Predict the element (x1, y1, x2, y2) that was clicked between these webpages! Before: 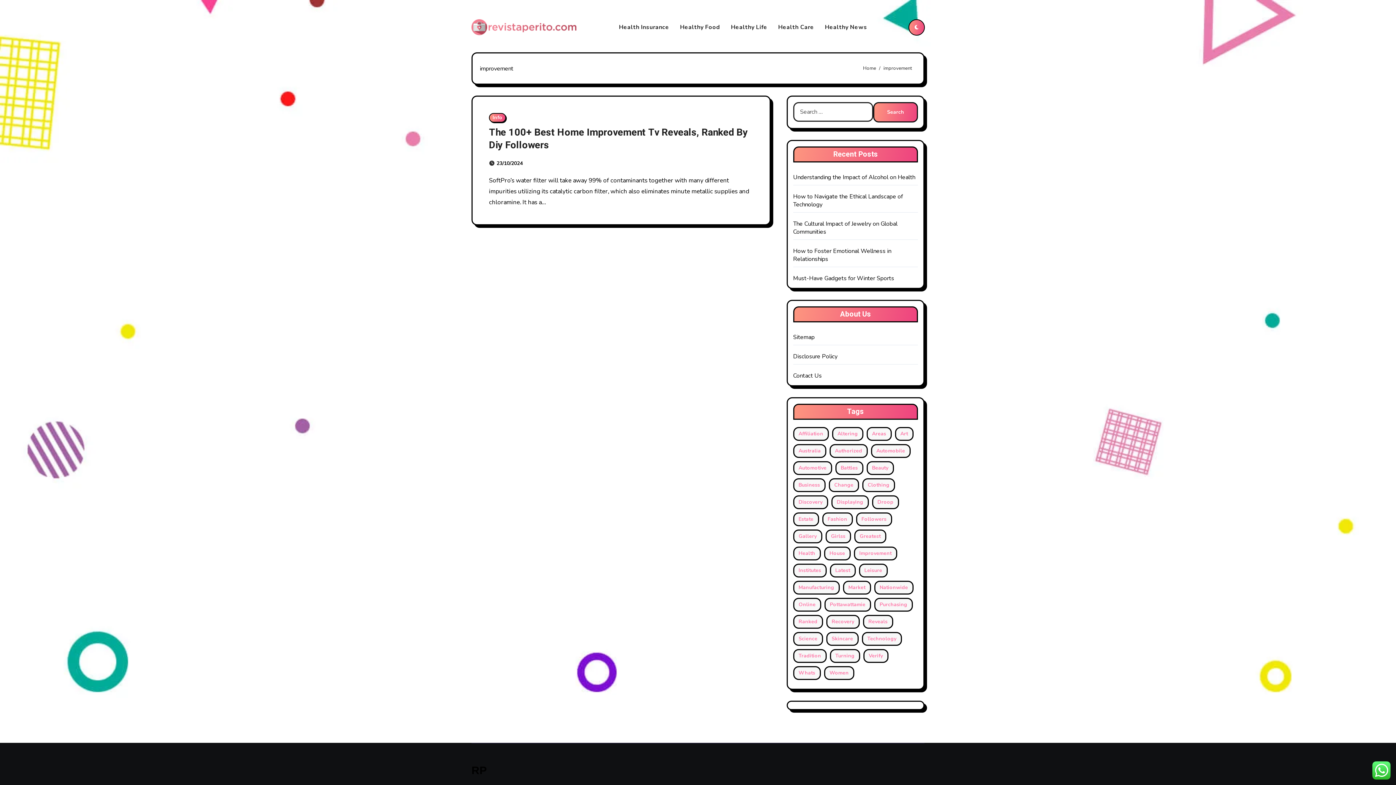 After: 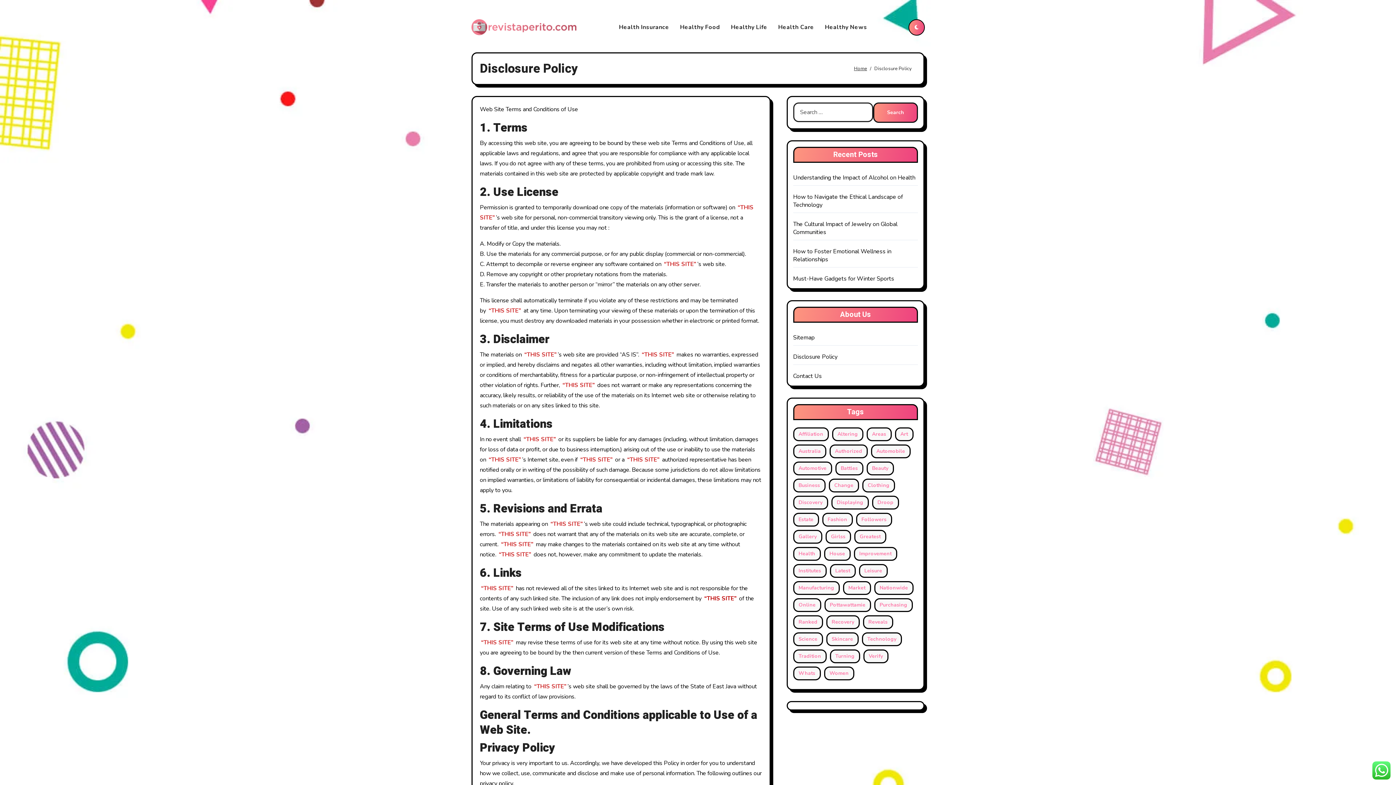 Action: label: Disclosure Policy bbox: (793, 352, 837, 360)